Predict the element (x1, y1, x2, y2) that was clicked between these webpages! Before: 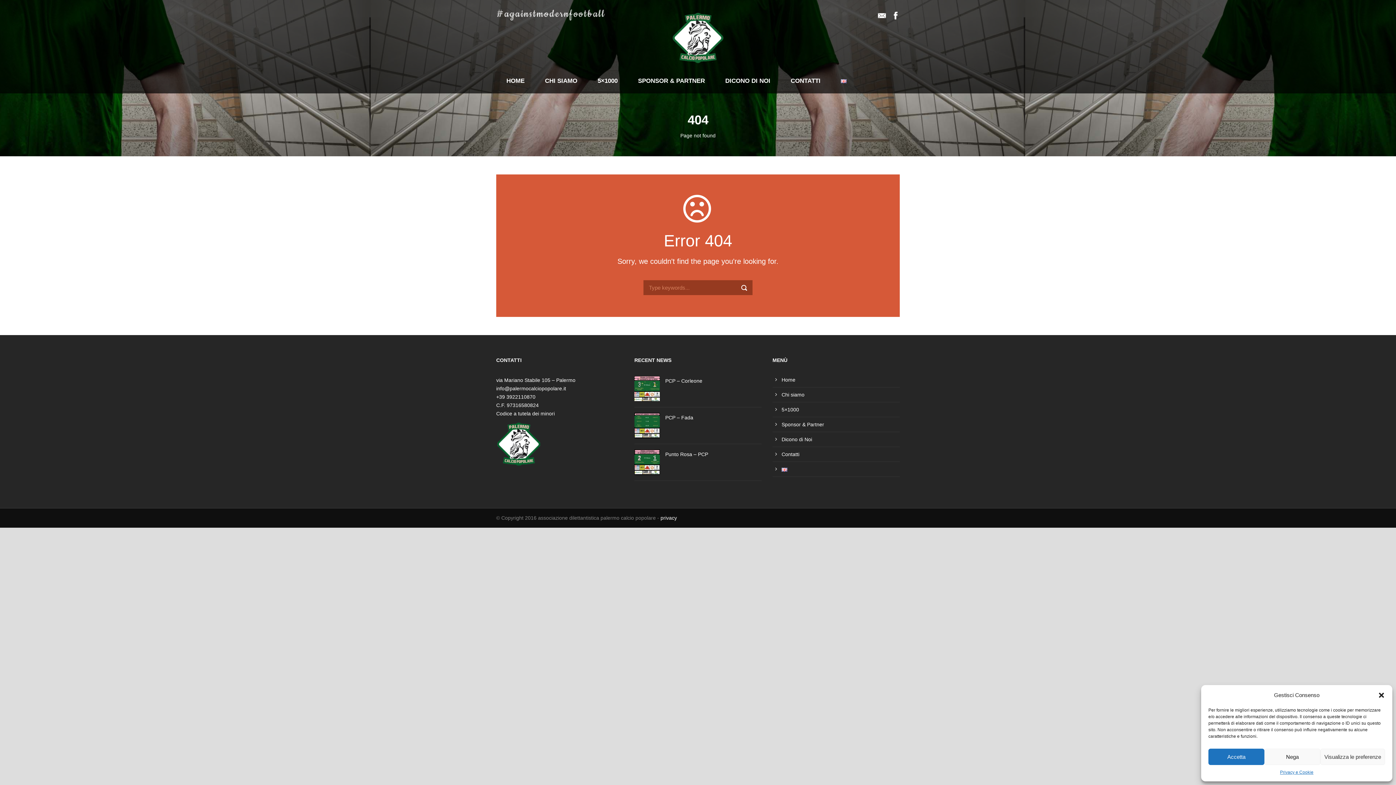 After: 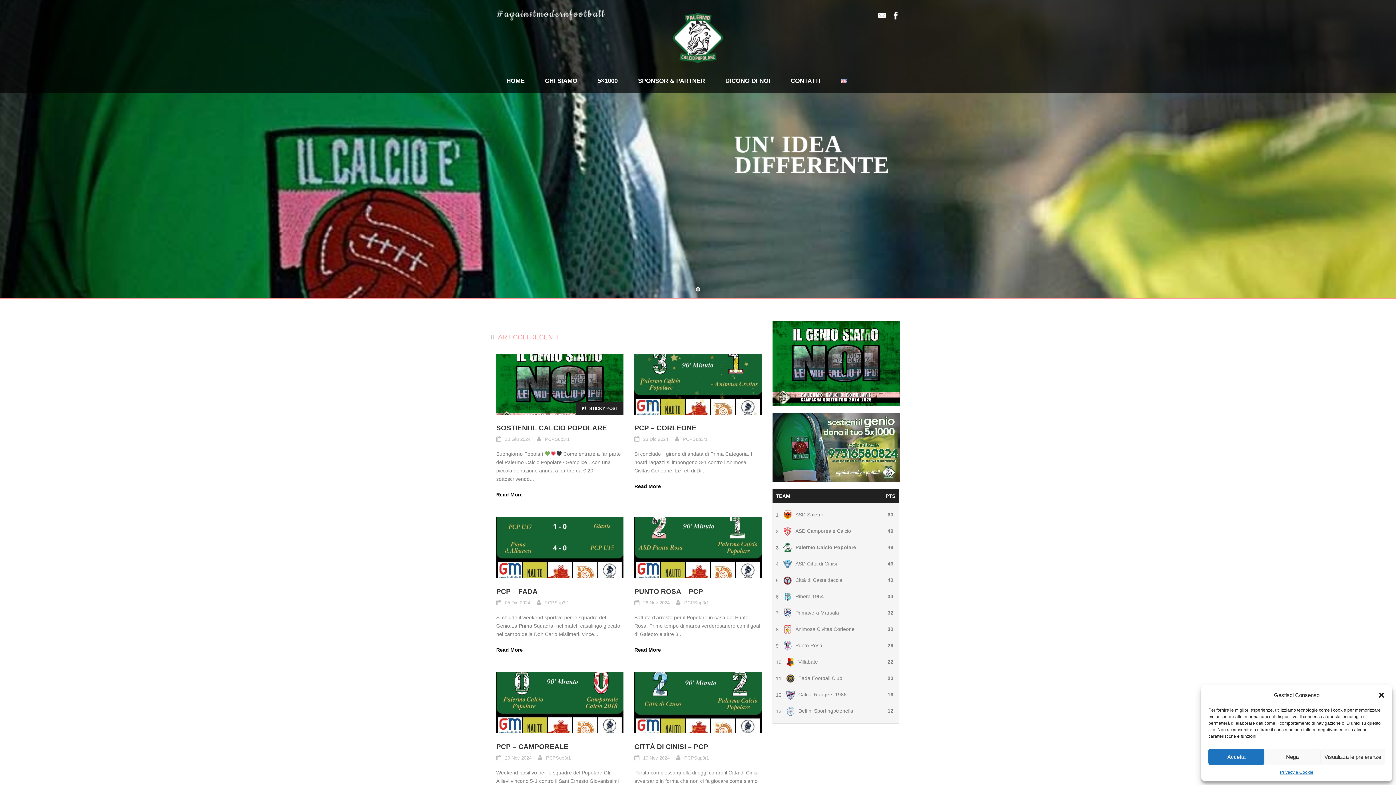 Action: label: Home bbox: (781, 377, 795, 382)